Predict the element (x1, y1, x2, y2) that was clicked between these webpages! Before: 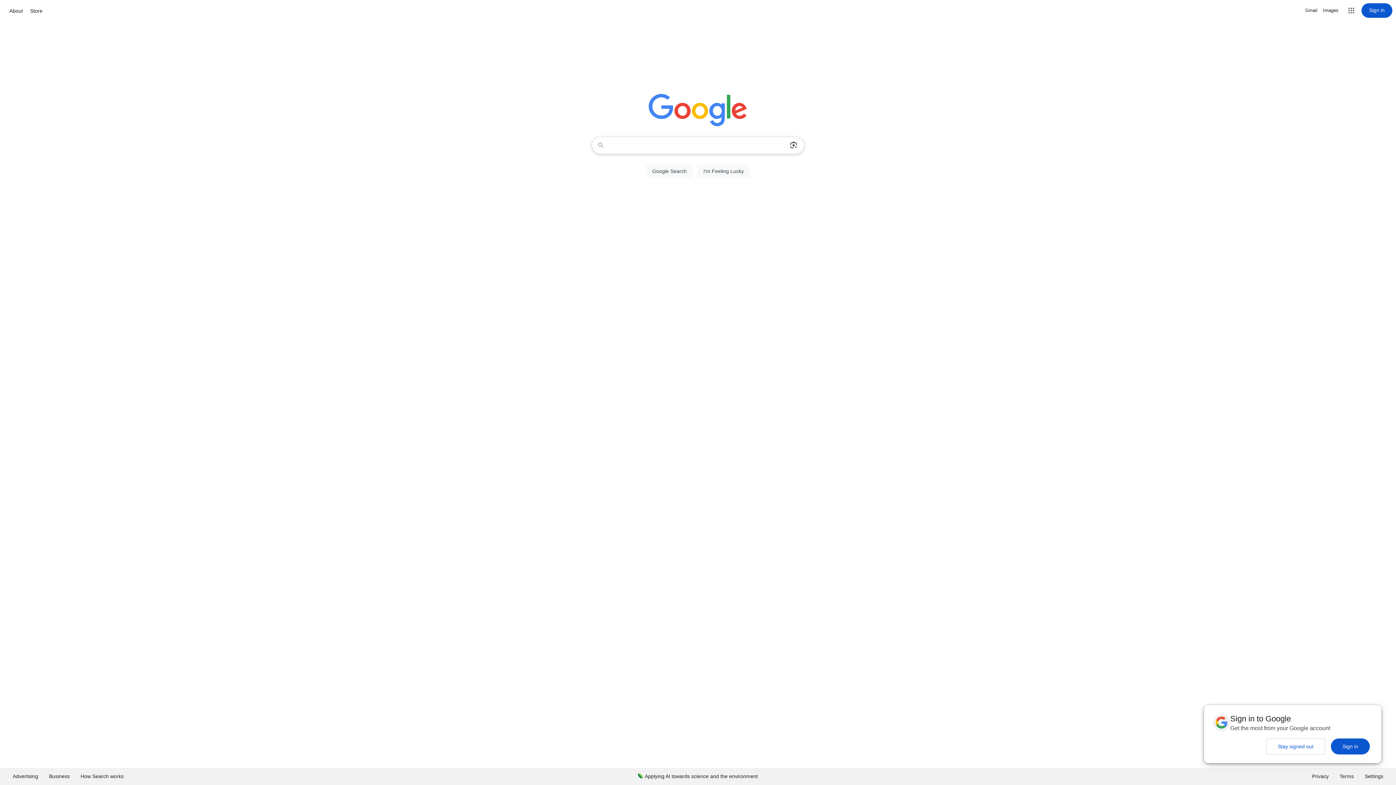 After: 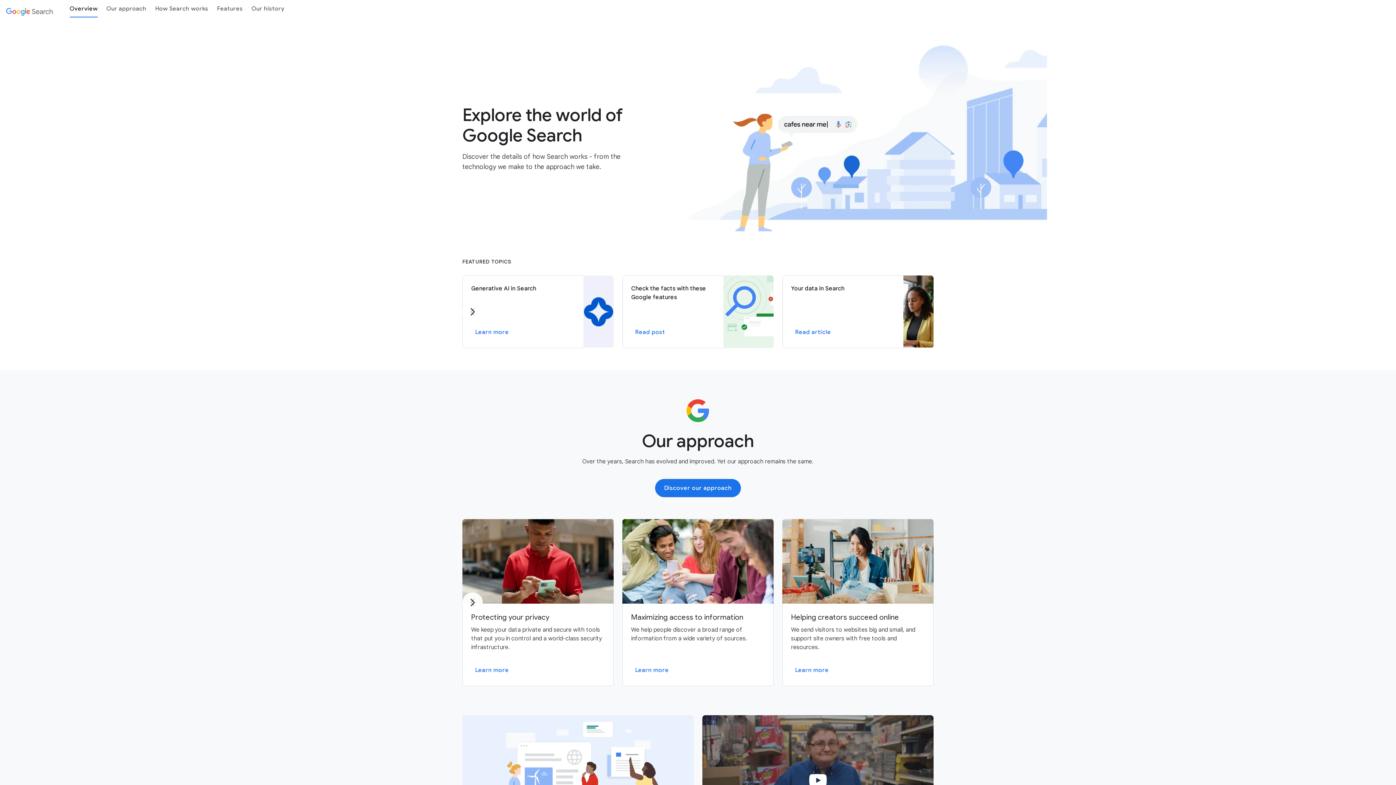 Action: bbox: (75, 768, 129, 785) label: How Search works